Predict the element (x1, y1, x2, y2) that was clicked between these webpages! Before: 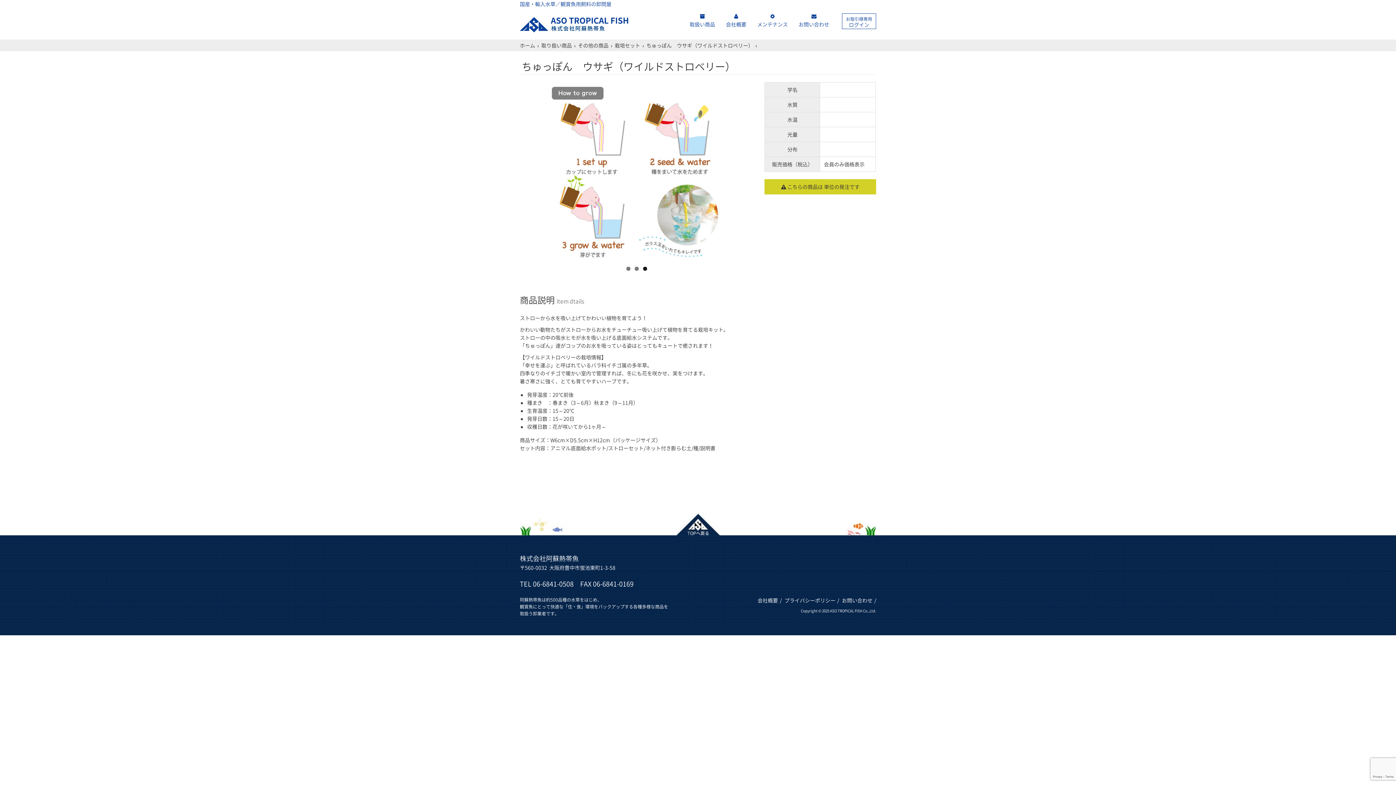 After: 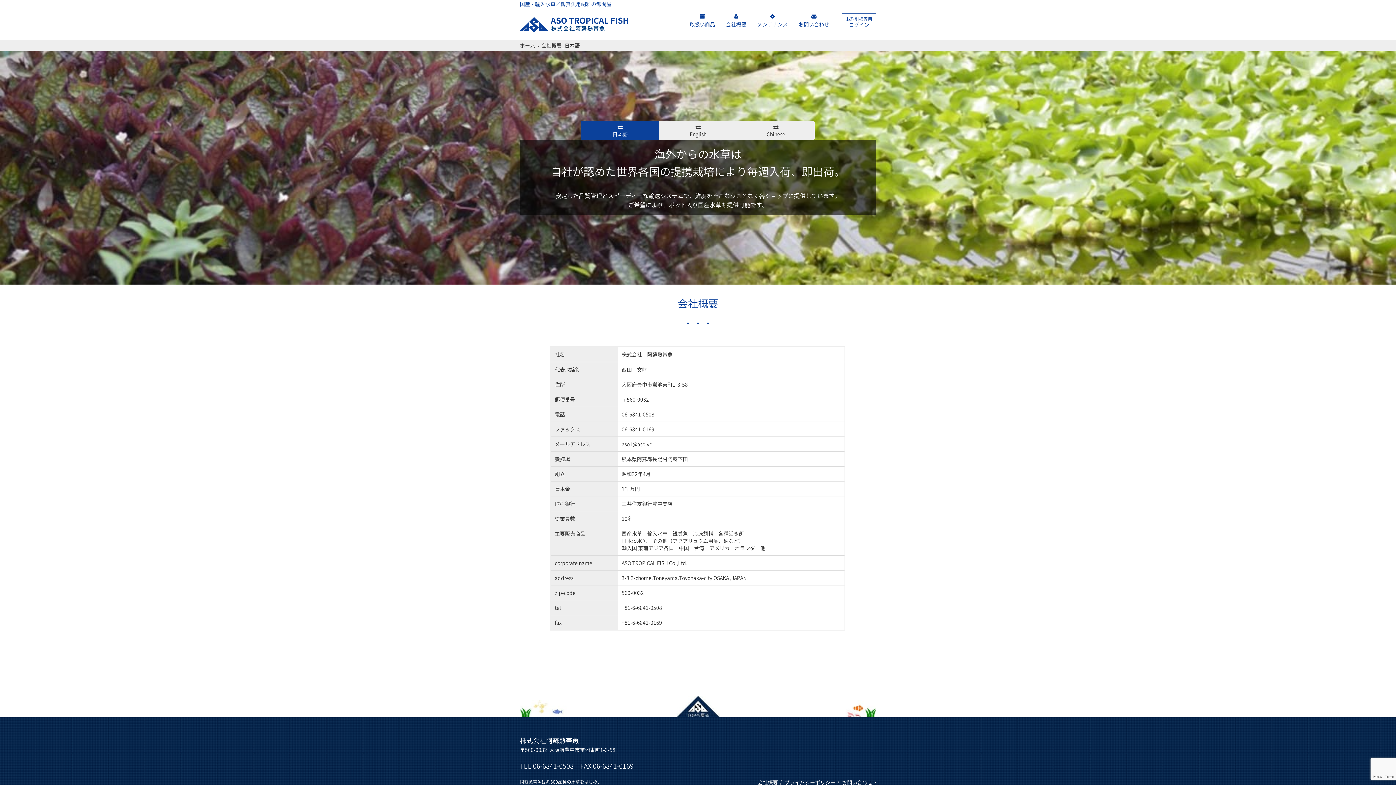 Action: bbox: (757, 597, 778, 604) label: 会社概要